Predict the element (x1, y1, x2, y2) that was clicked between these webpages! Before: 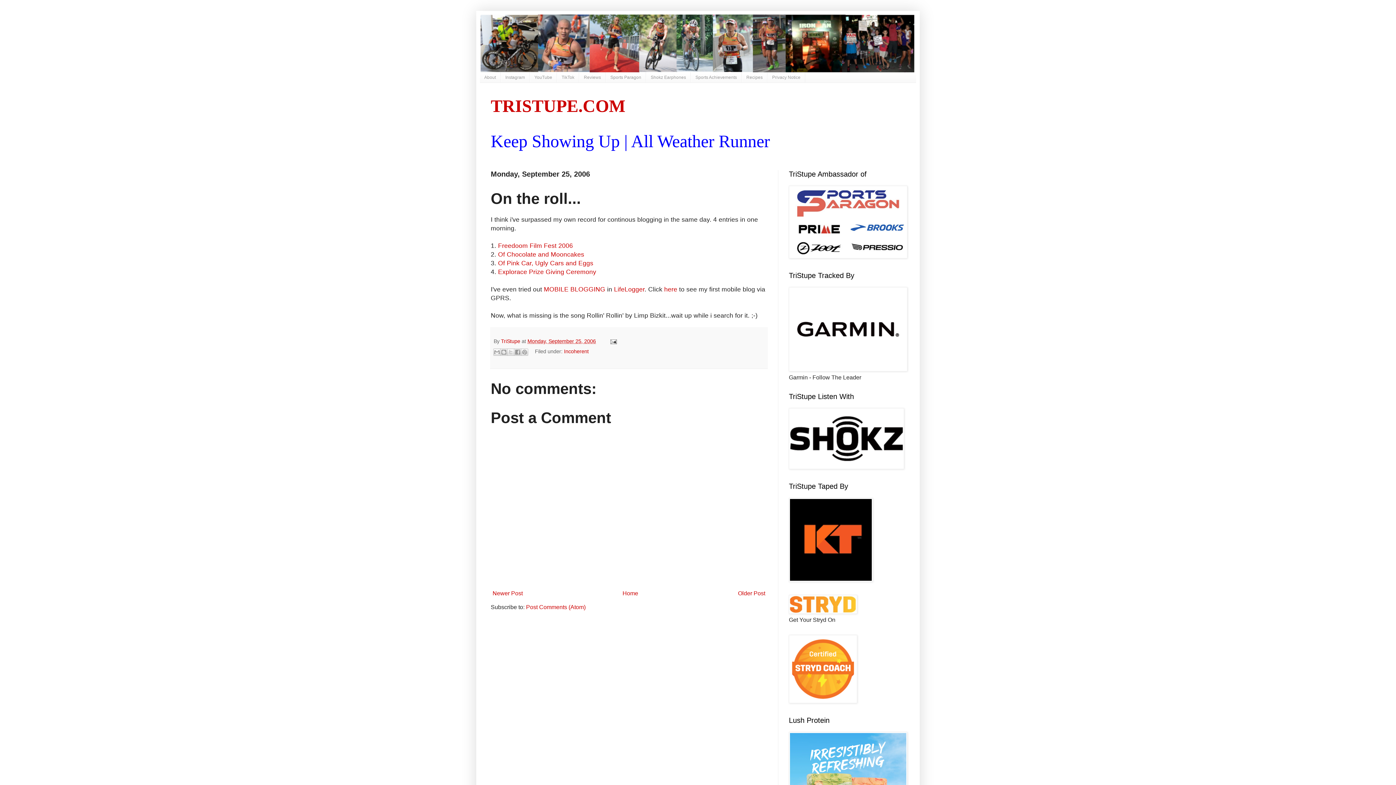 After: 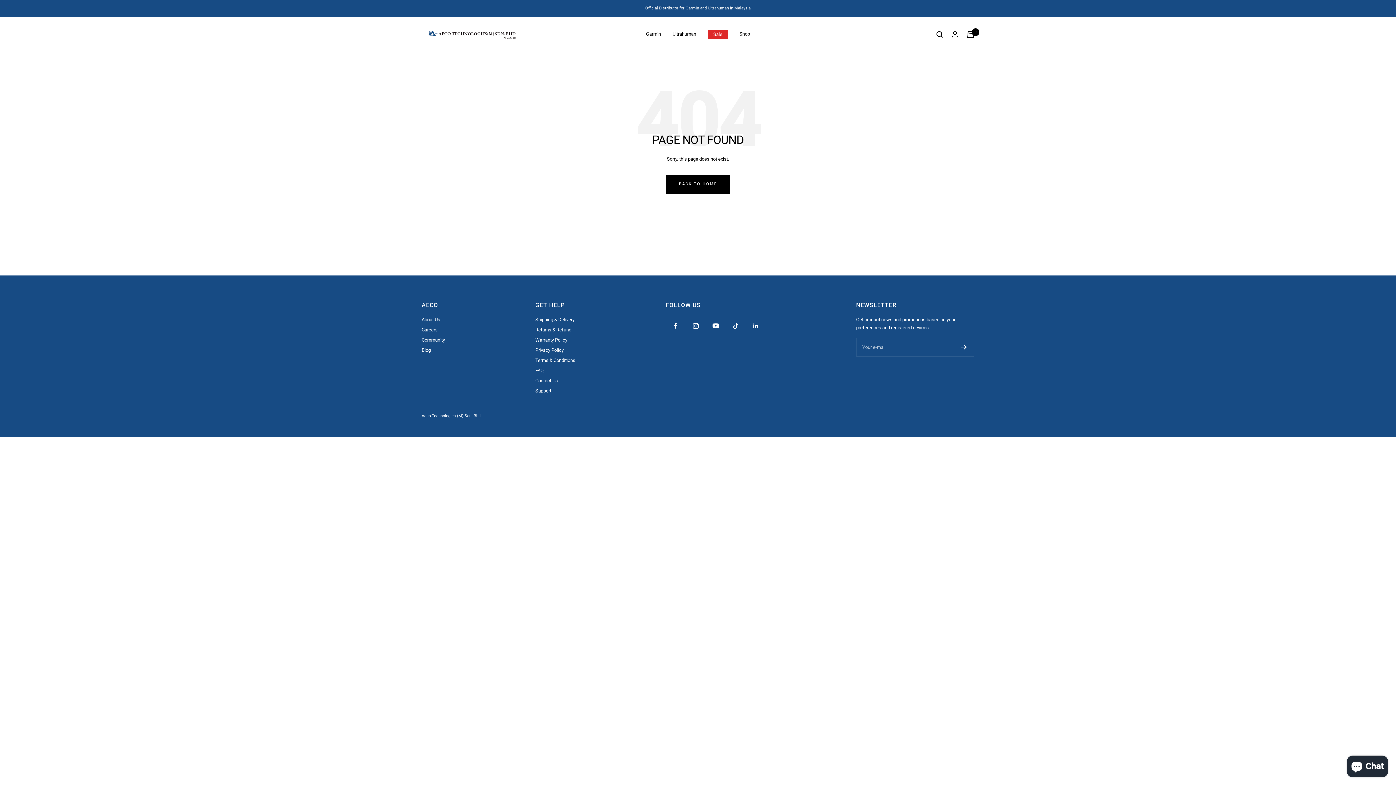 Action: bbox: (789, 366, 907, 372)